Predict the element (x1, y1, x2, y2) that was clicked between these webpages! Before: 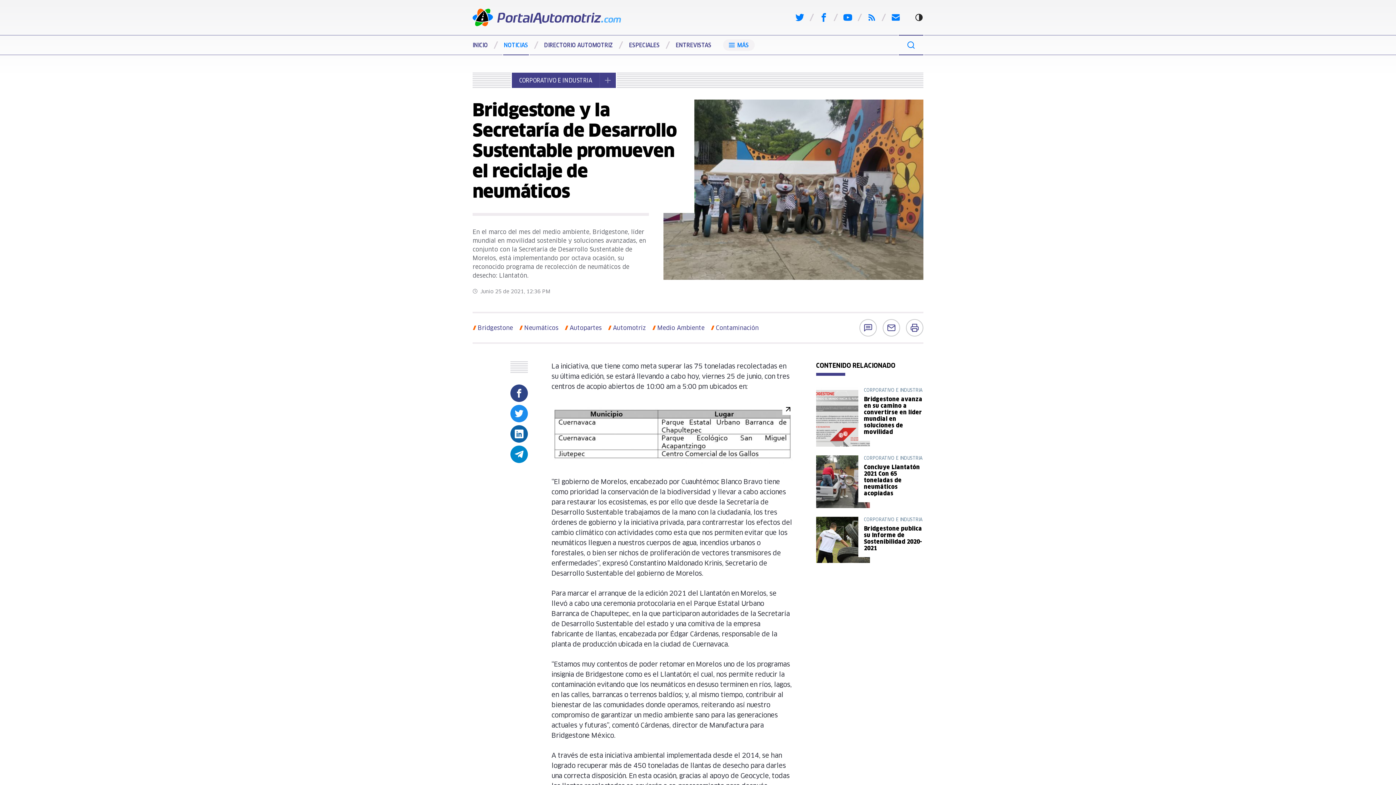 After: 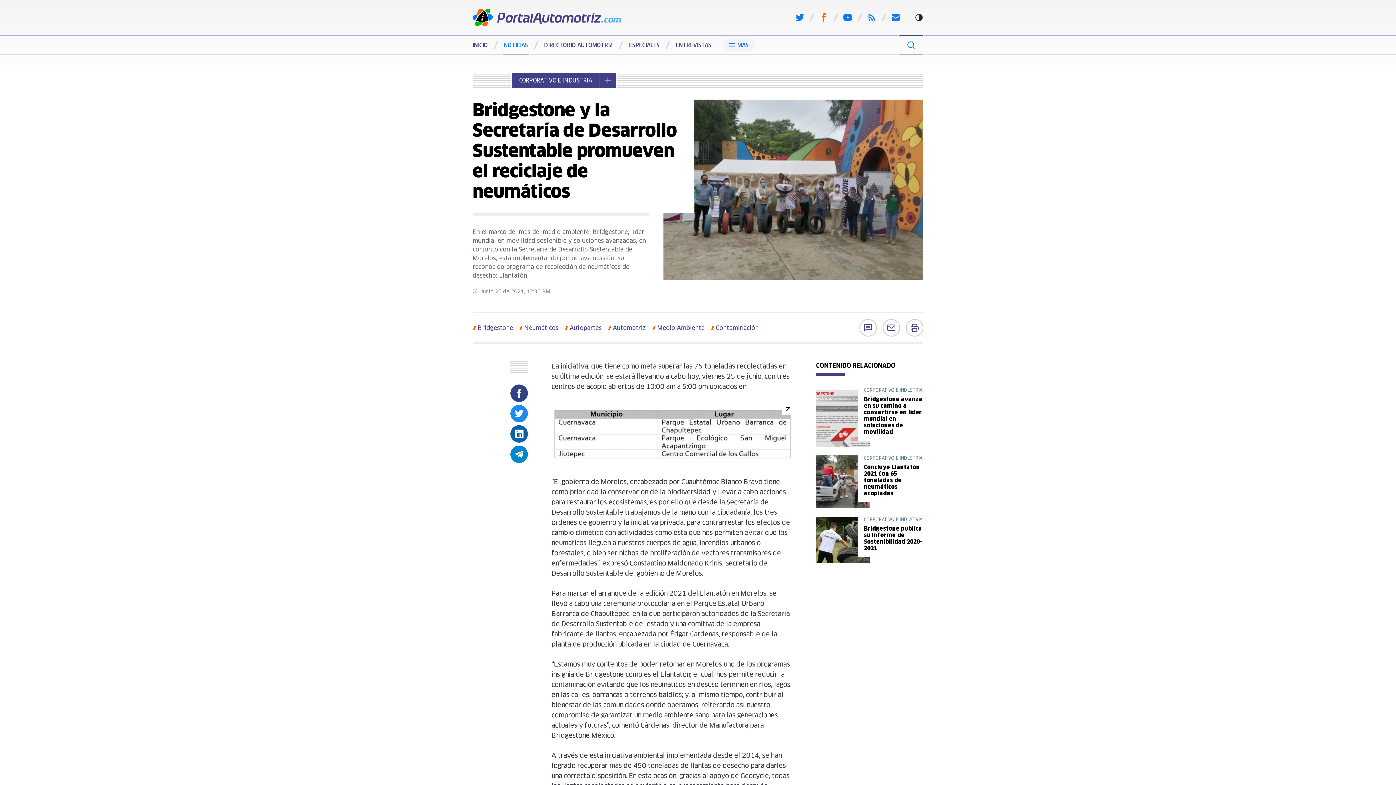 Action: bbox: (819, 13, 828, 21)